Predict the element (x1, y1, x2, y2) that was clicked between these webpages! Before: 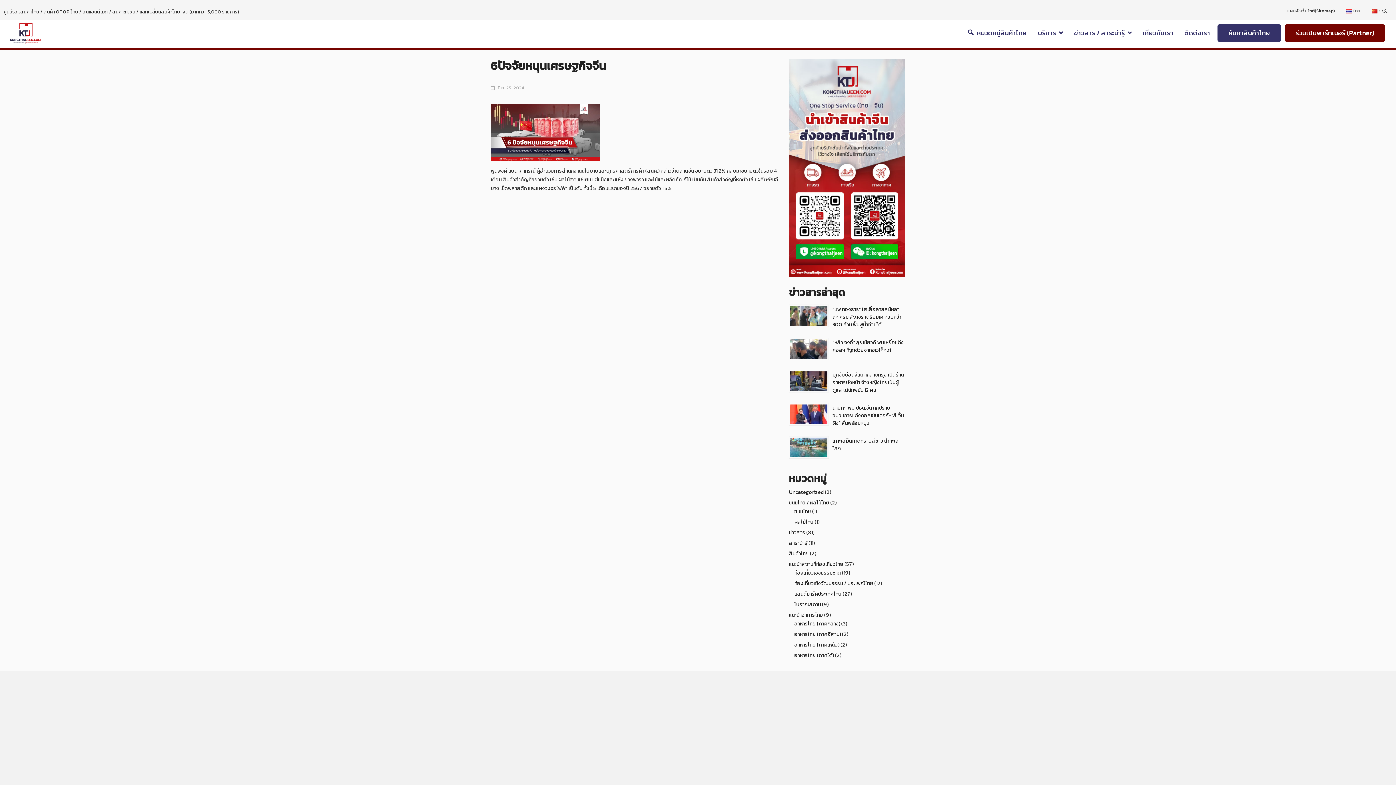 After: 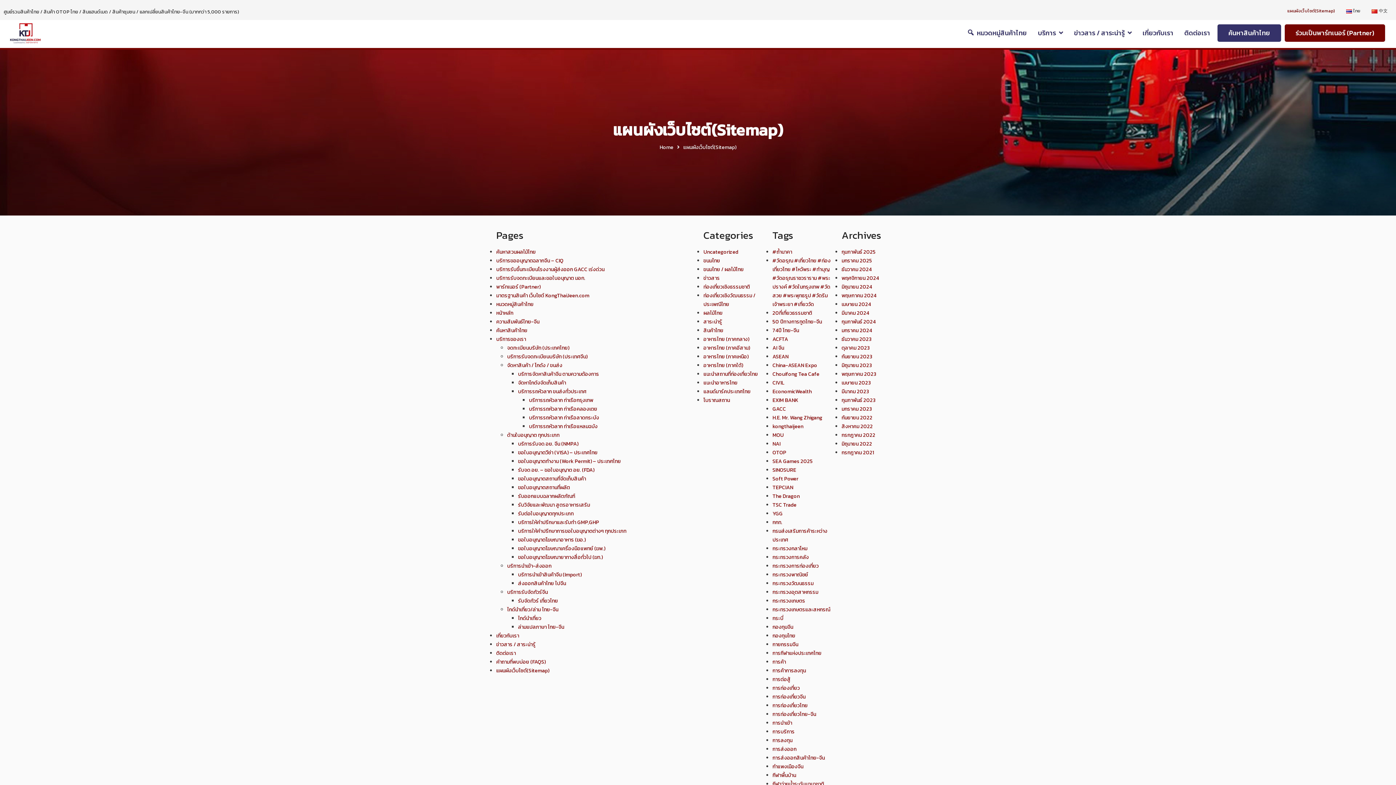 Action: bbox: (1284, 4, 1338, 17) label: แผนผังเว็บไซต์(Sitemap)